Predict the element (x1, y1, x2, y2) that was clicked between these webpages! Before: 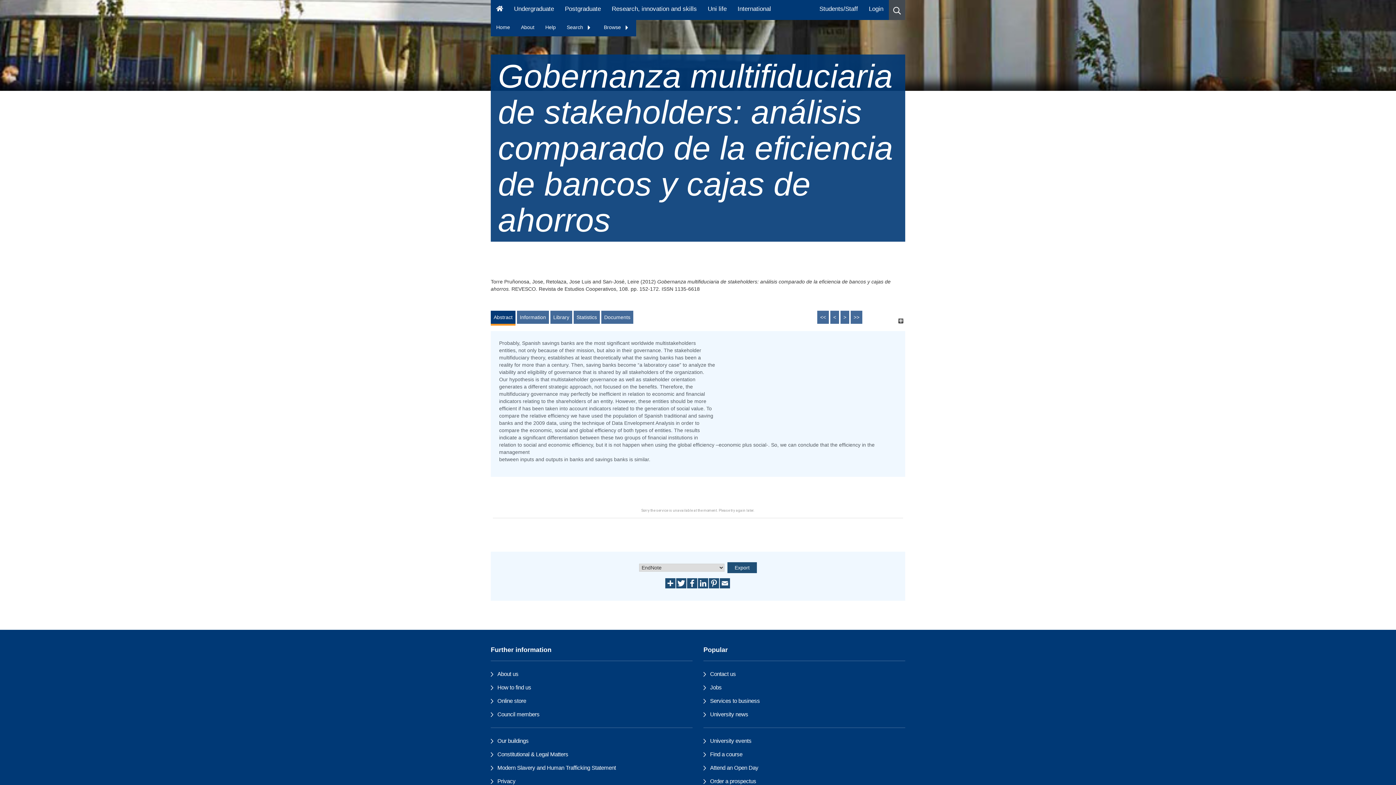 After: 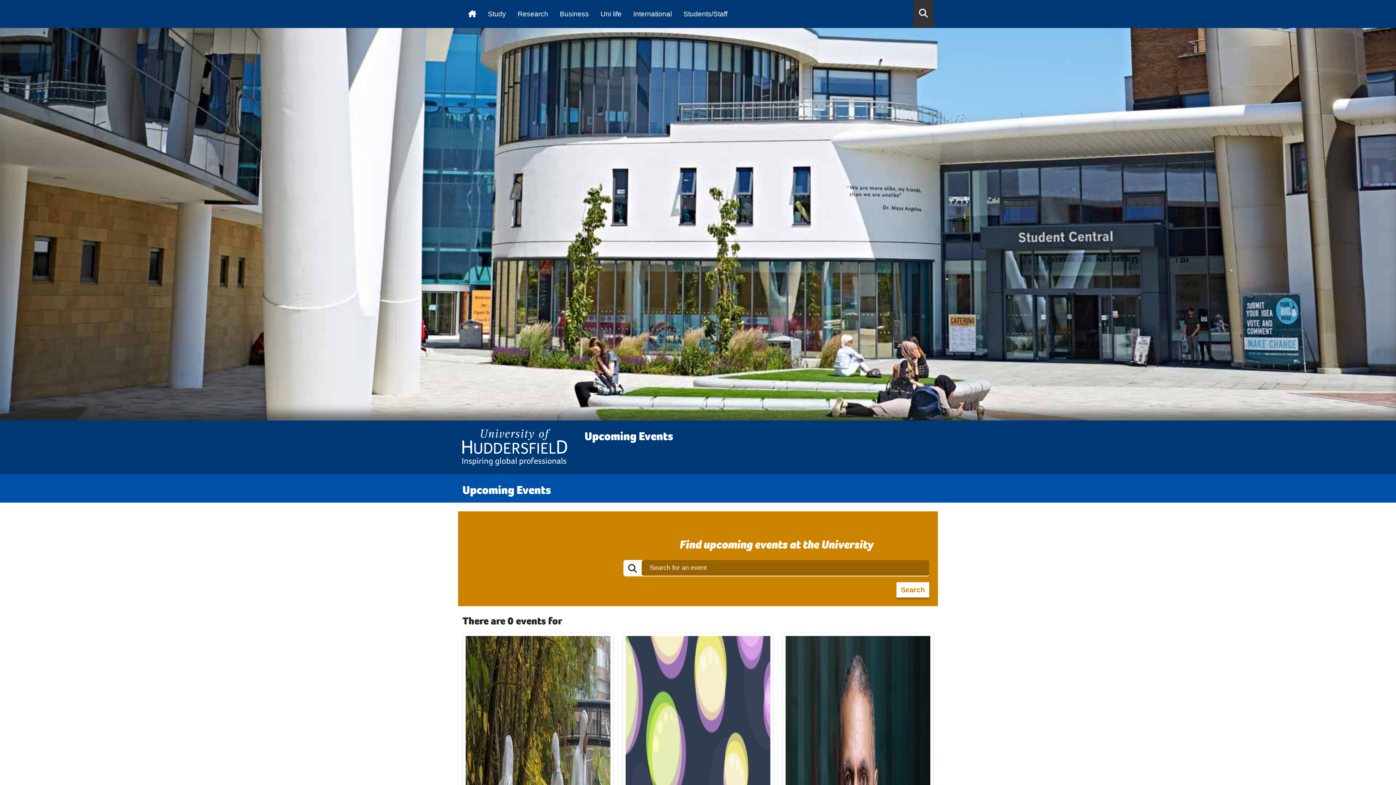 Action: label: University events bbox: (710, 738, 751, 744)